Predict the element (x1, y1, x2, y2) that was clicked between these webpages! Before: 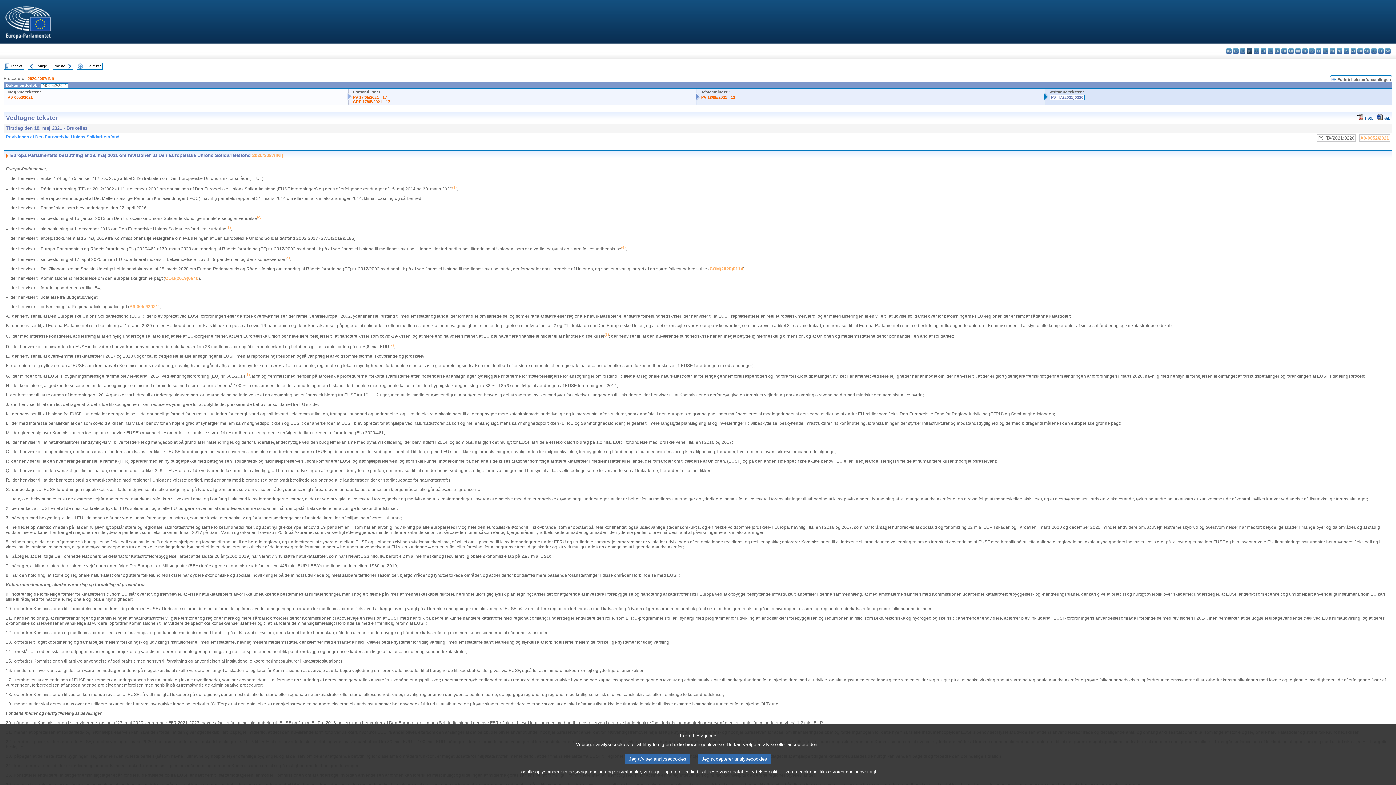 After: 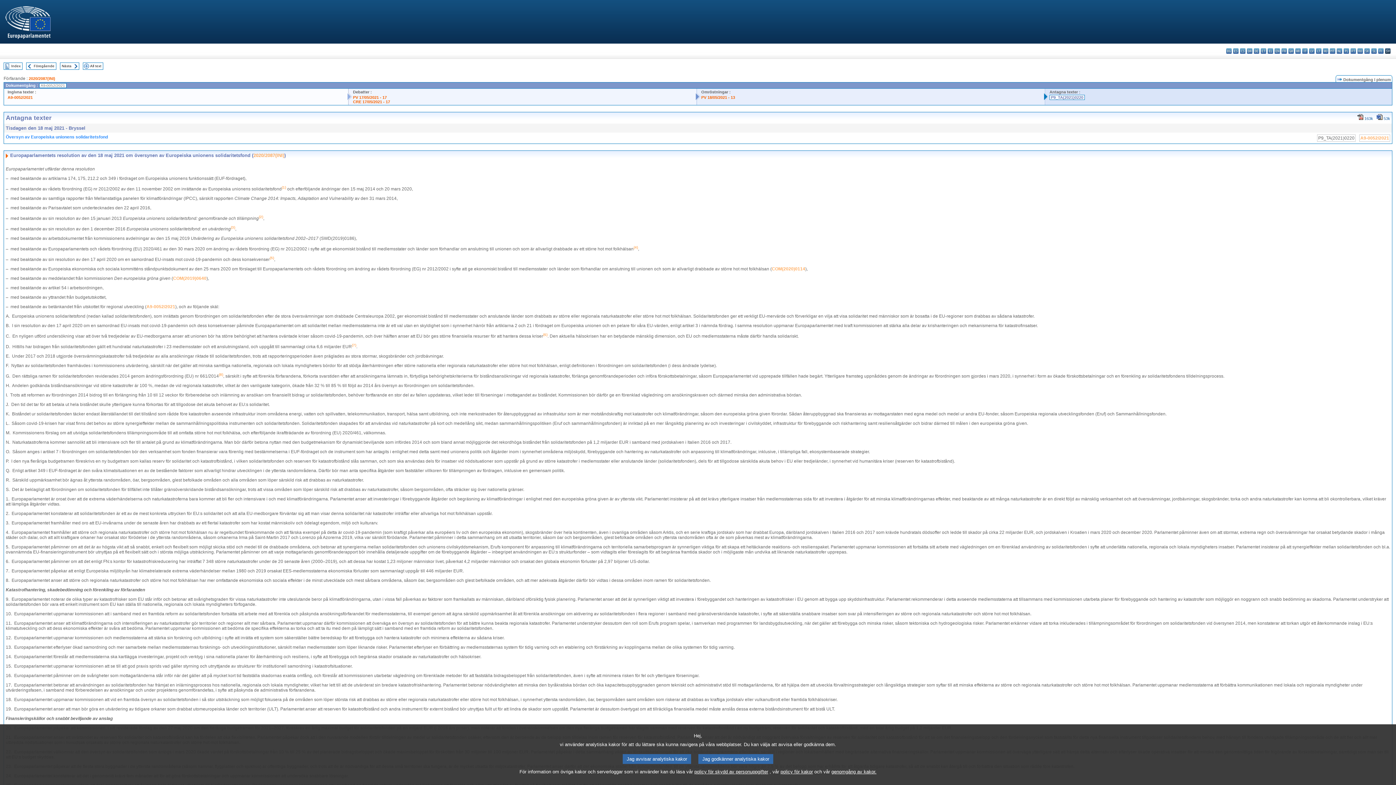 Action: label: sv - svenska bbox: (1385, 48, 1390, 53)